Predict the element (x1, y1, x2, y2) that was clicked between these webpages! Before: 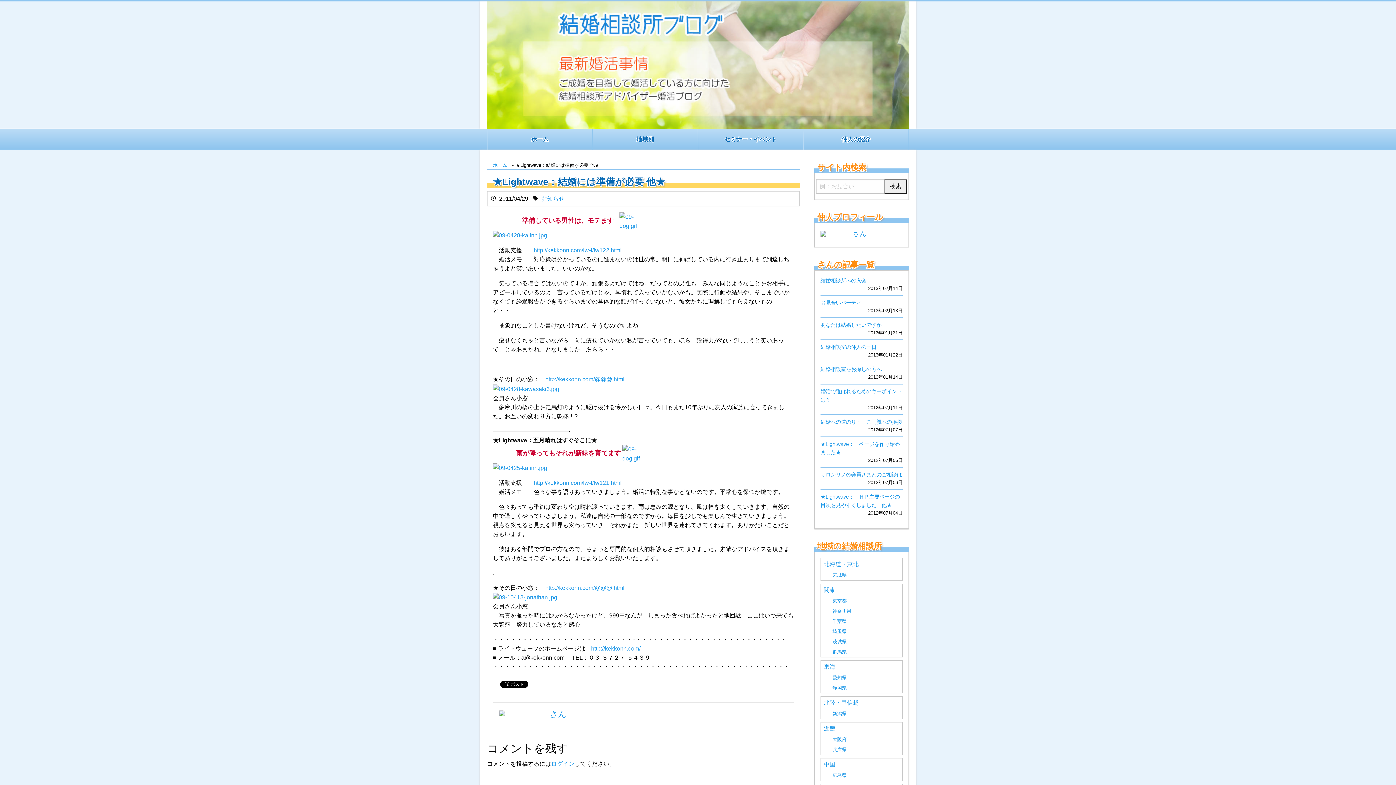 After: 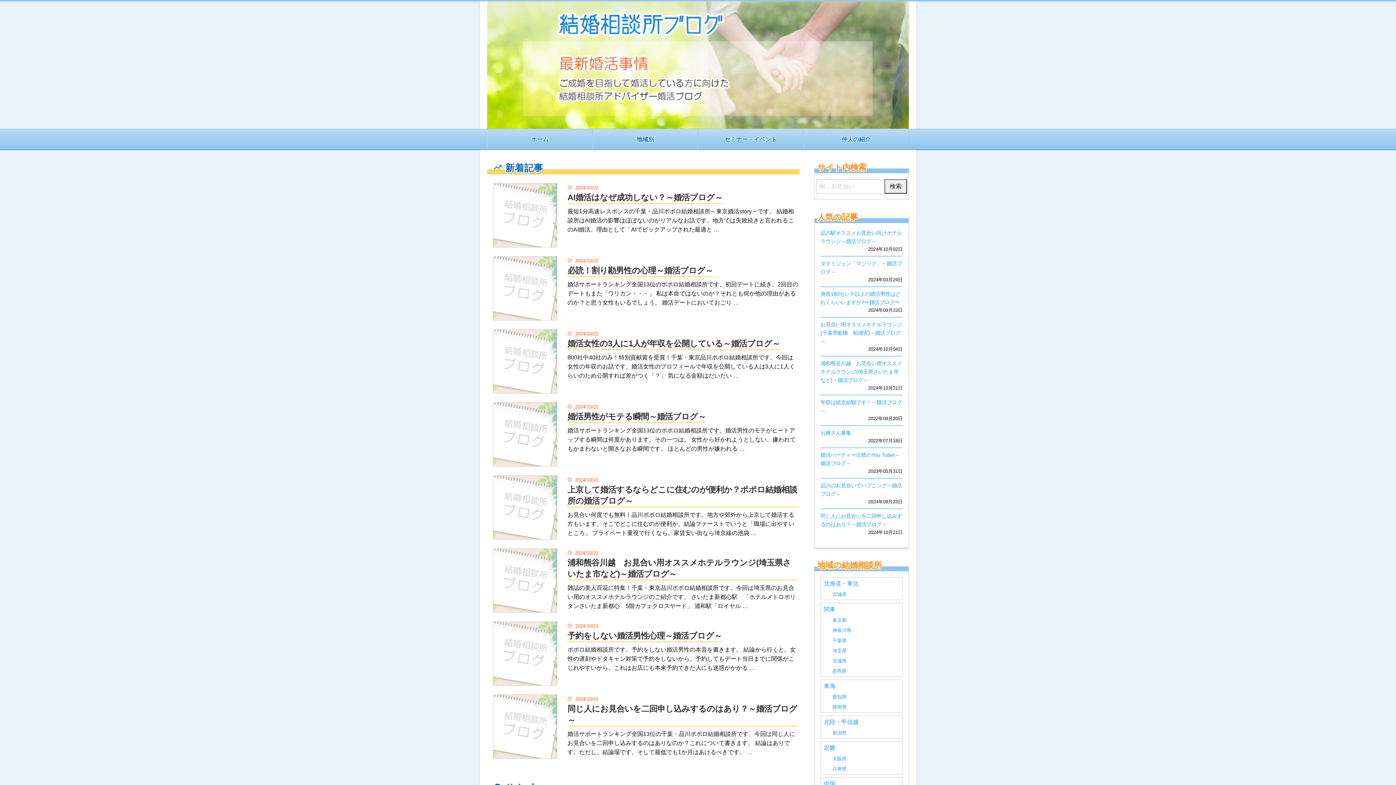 Action: label: ホーム bbox: (487, 129, 592, 149)